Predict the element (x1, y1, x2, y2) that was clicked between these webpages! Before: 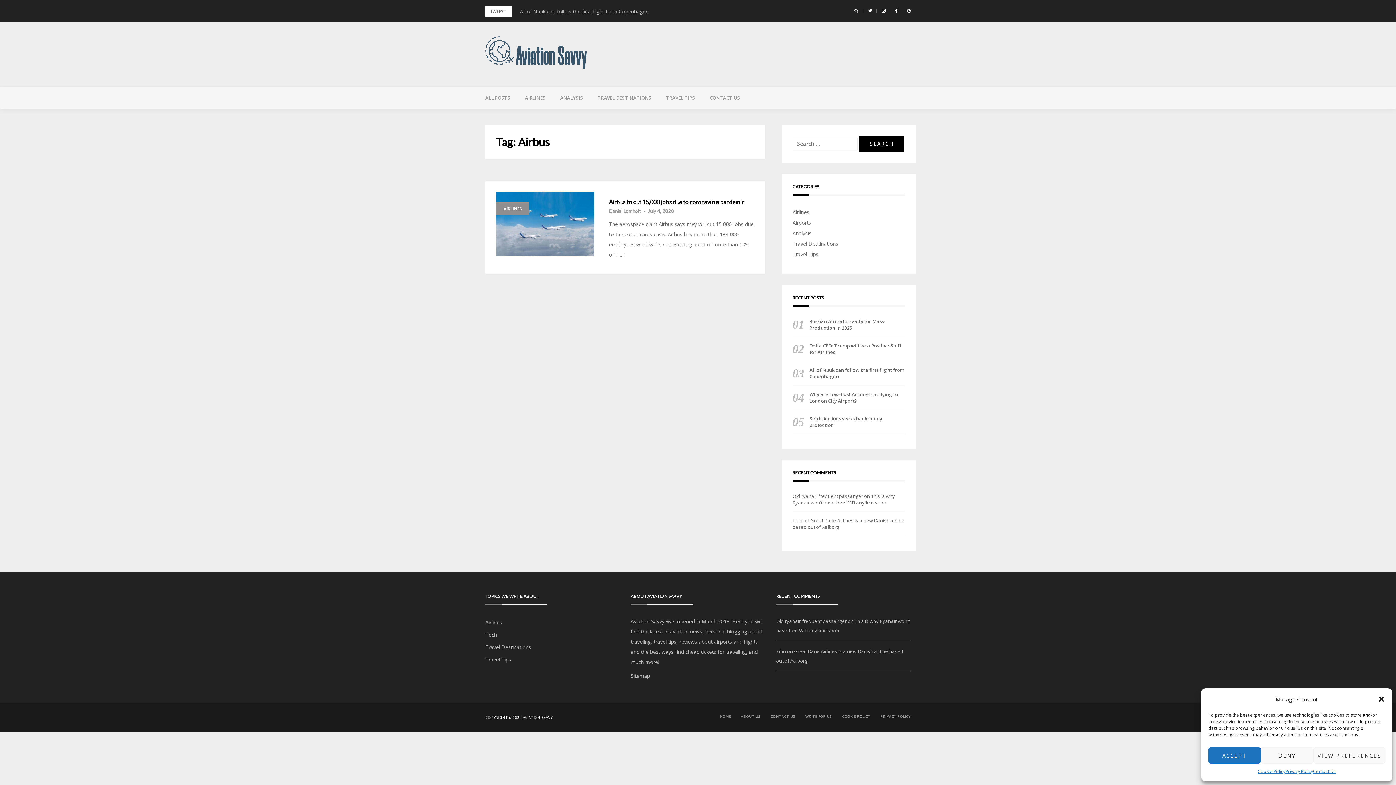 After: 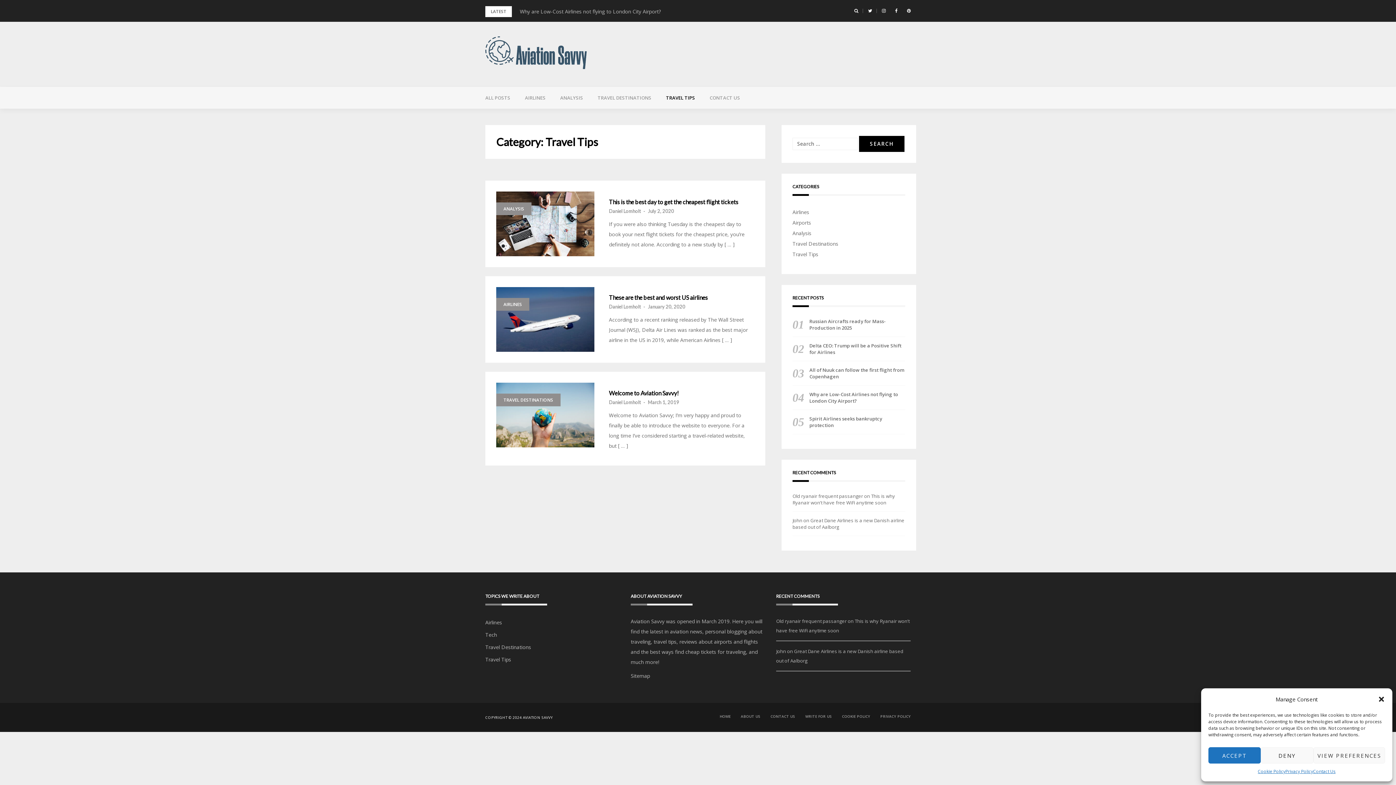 Action: label: TRAVEL TIPS bbox: (658, 86, 702, 108)